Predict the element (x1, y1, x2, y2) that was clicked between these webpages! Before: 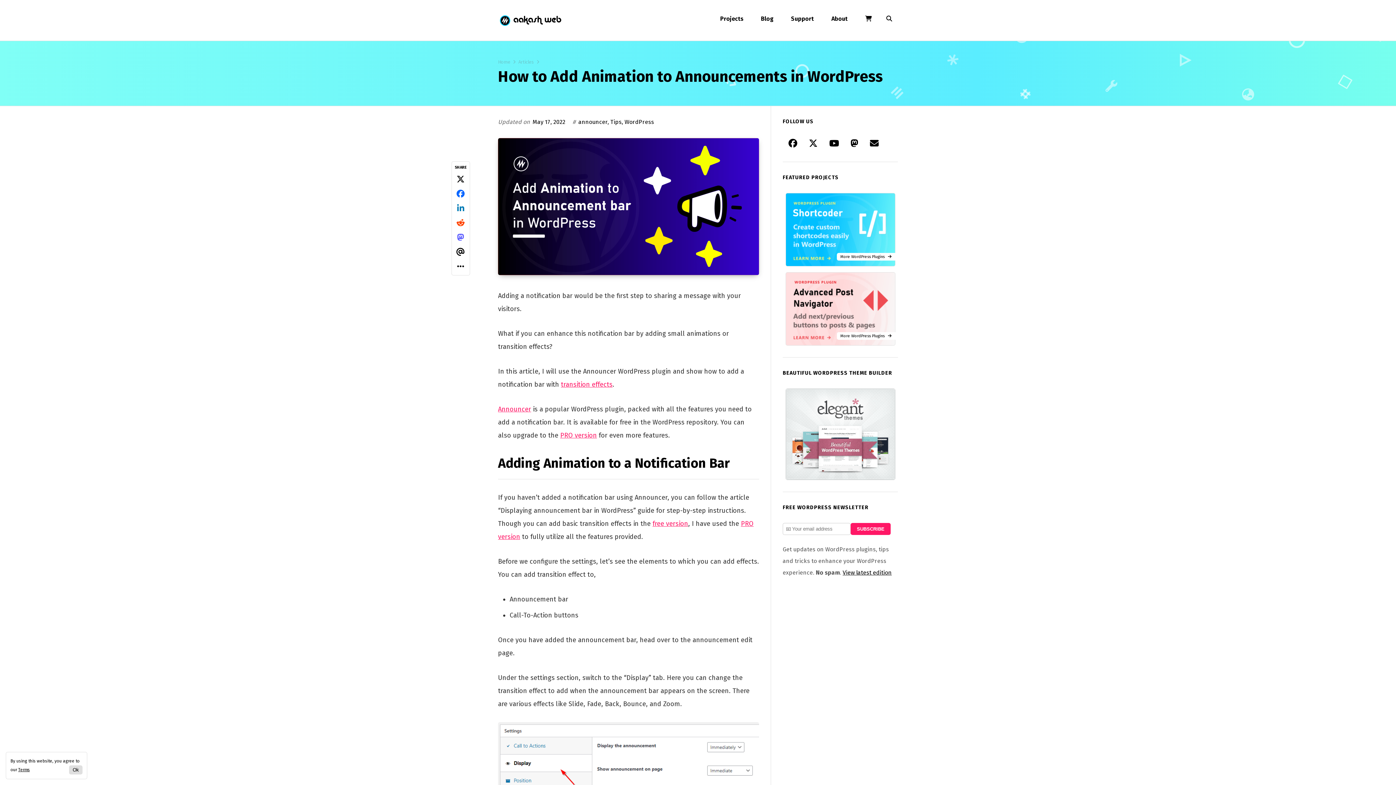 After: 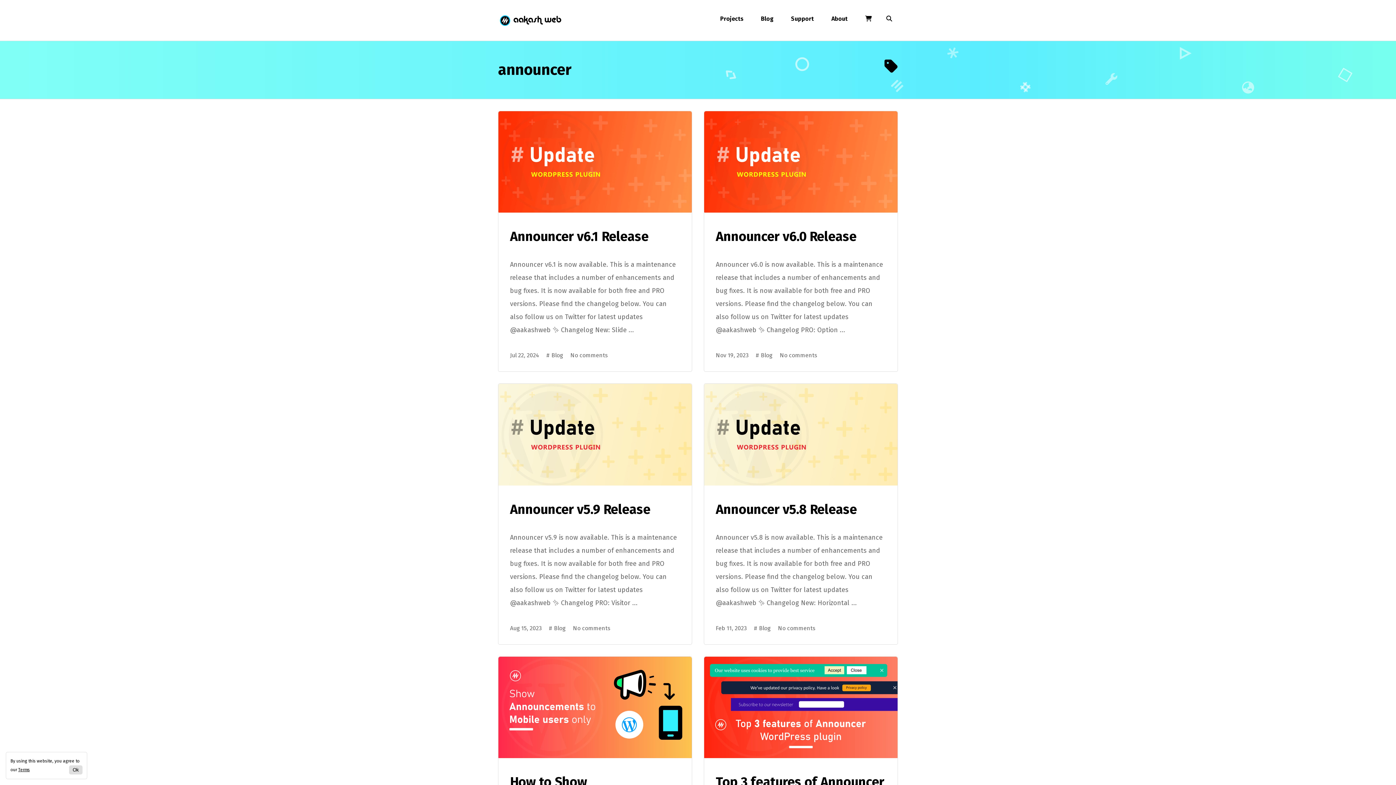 Action: bbox: (578, 118, 607, 125) label: announcer